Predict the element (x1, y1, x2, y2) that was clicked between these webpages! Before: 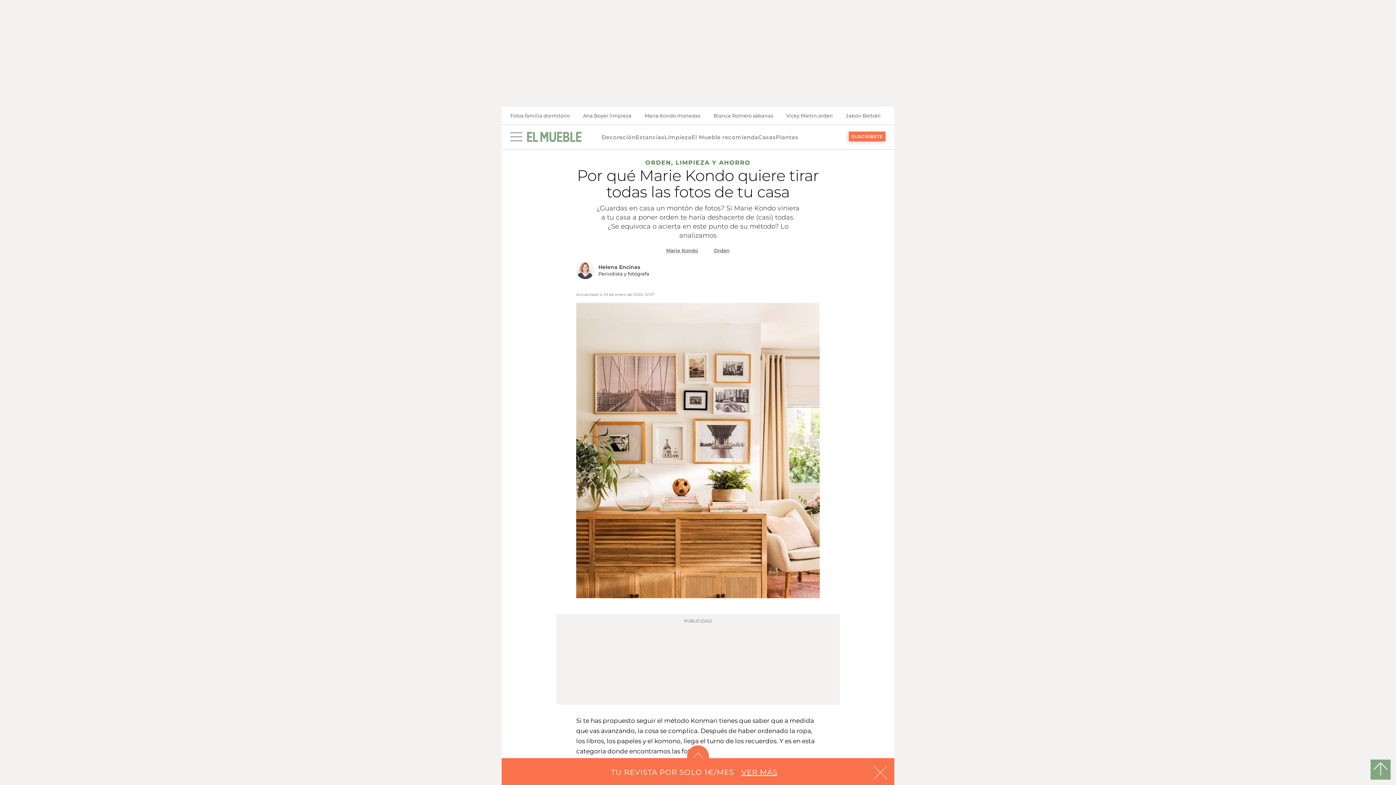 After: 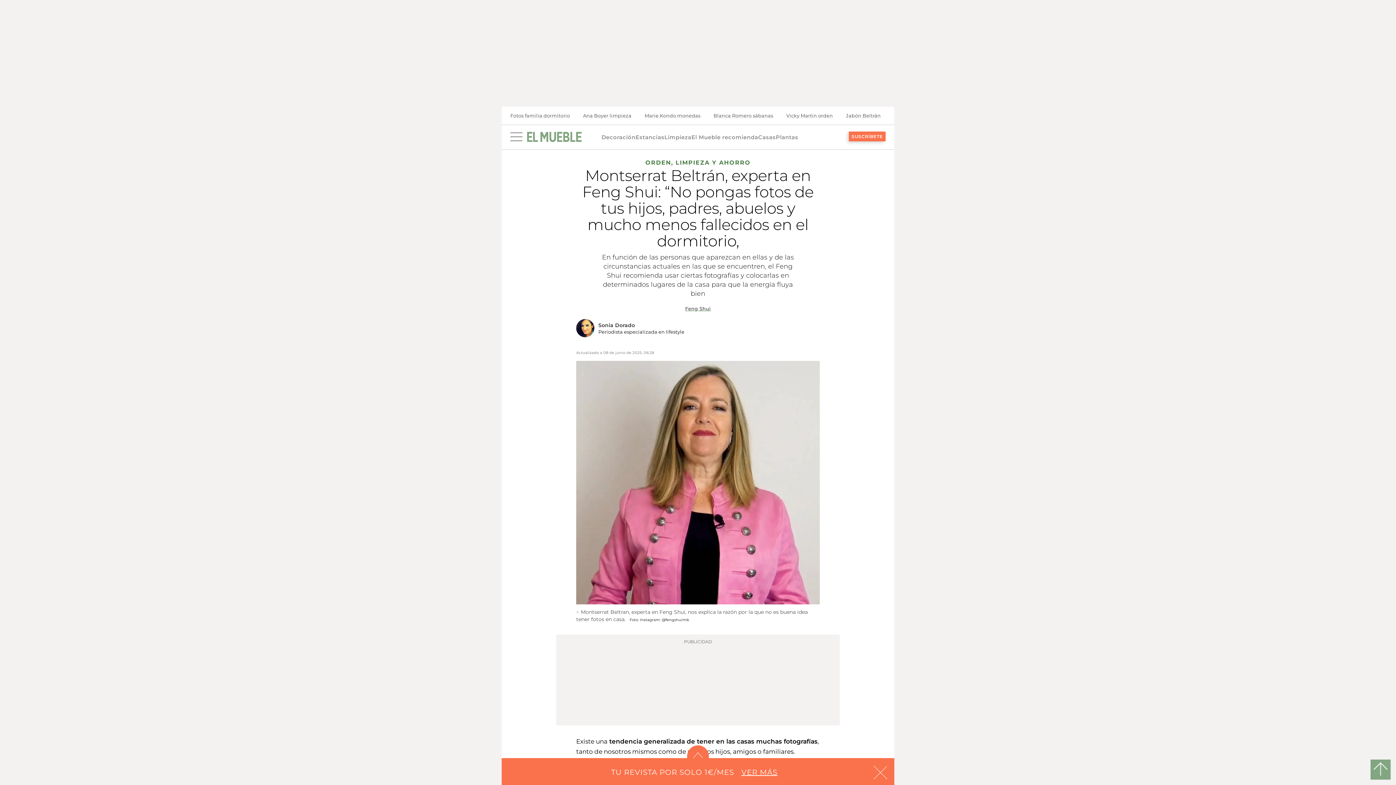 Action: label: Fotos familia dormitorio bbox: (504, 106, 575, 124)